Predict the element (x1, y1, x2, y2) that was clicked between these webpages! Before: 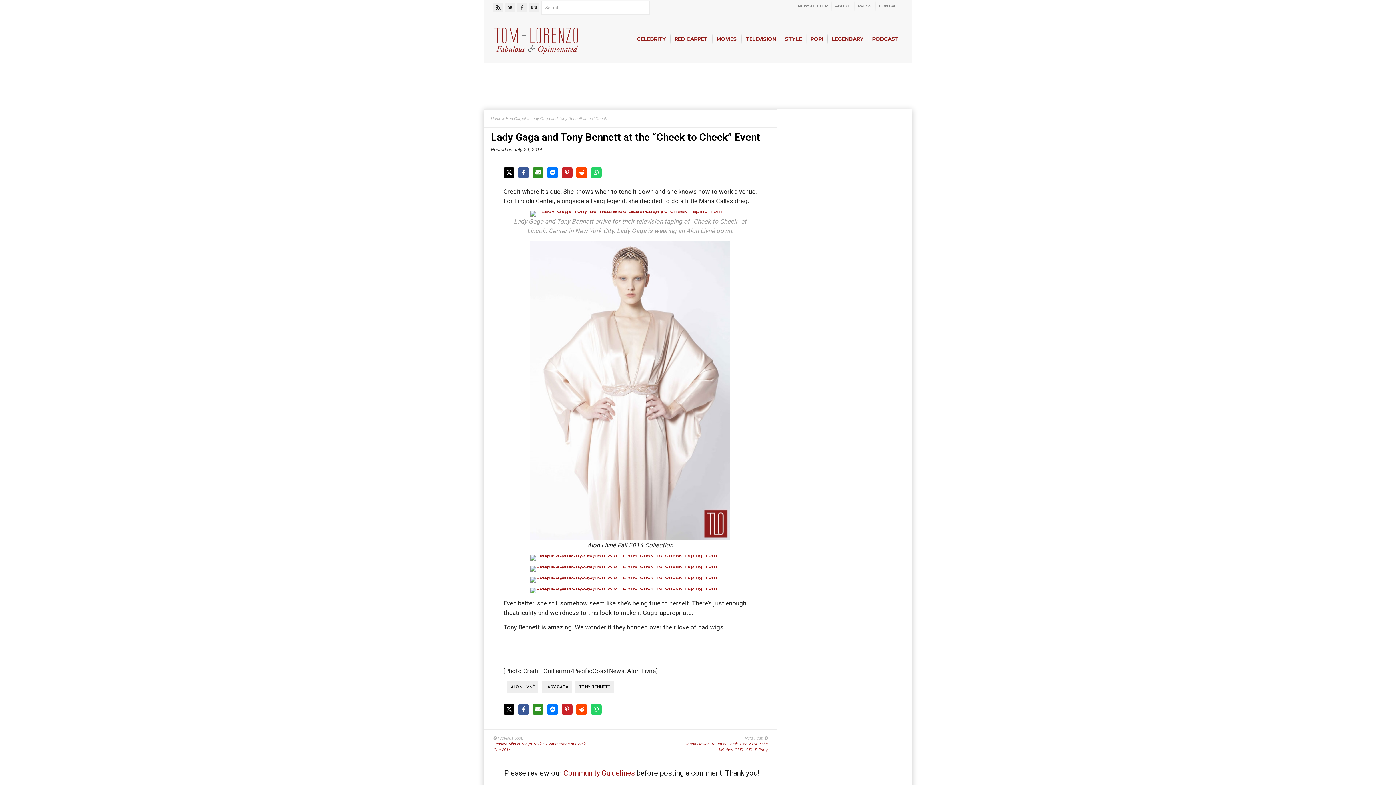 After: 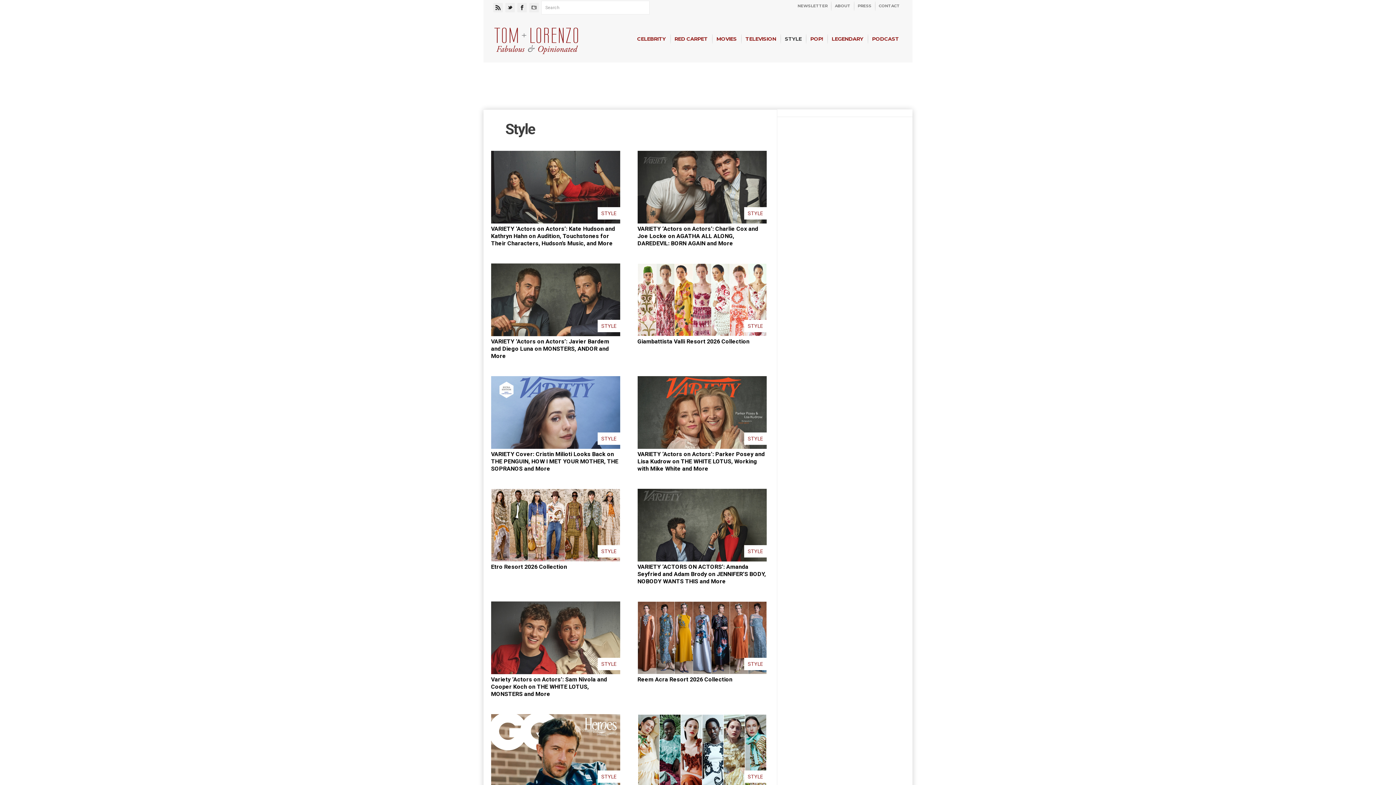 Action: bbox: (780, 31, 806, 46) label: STYLE